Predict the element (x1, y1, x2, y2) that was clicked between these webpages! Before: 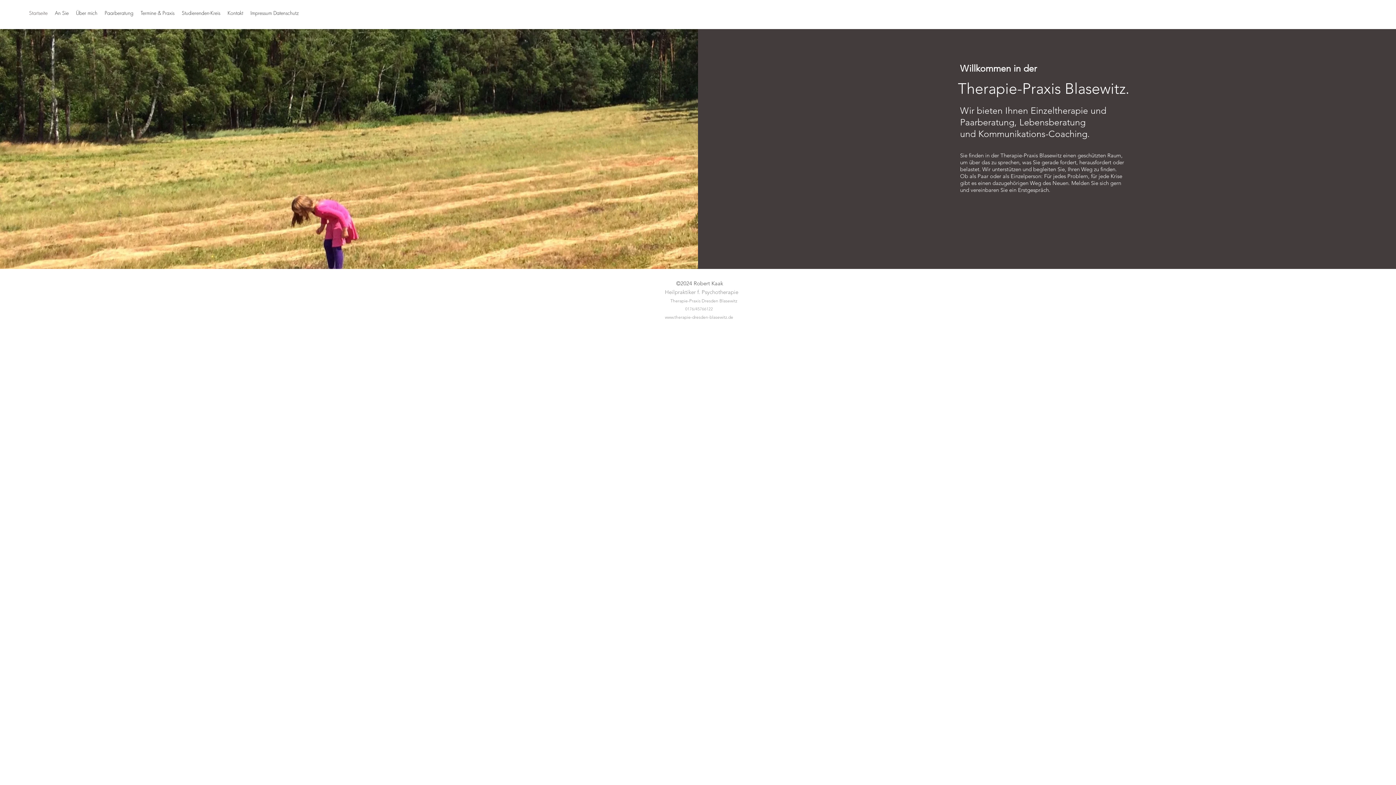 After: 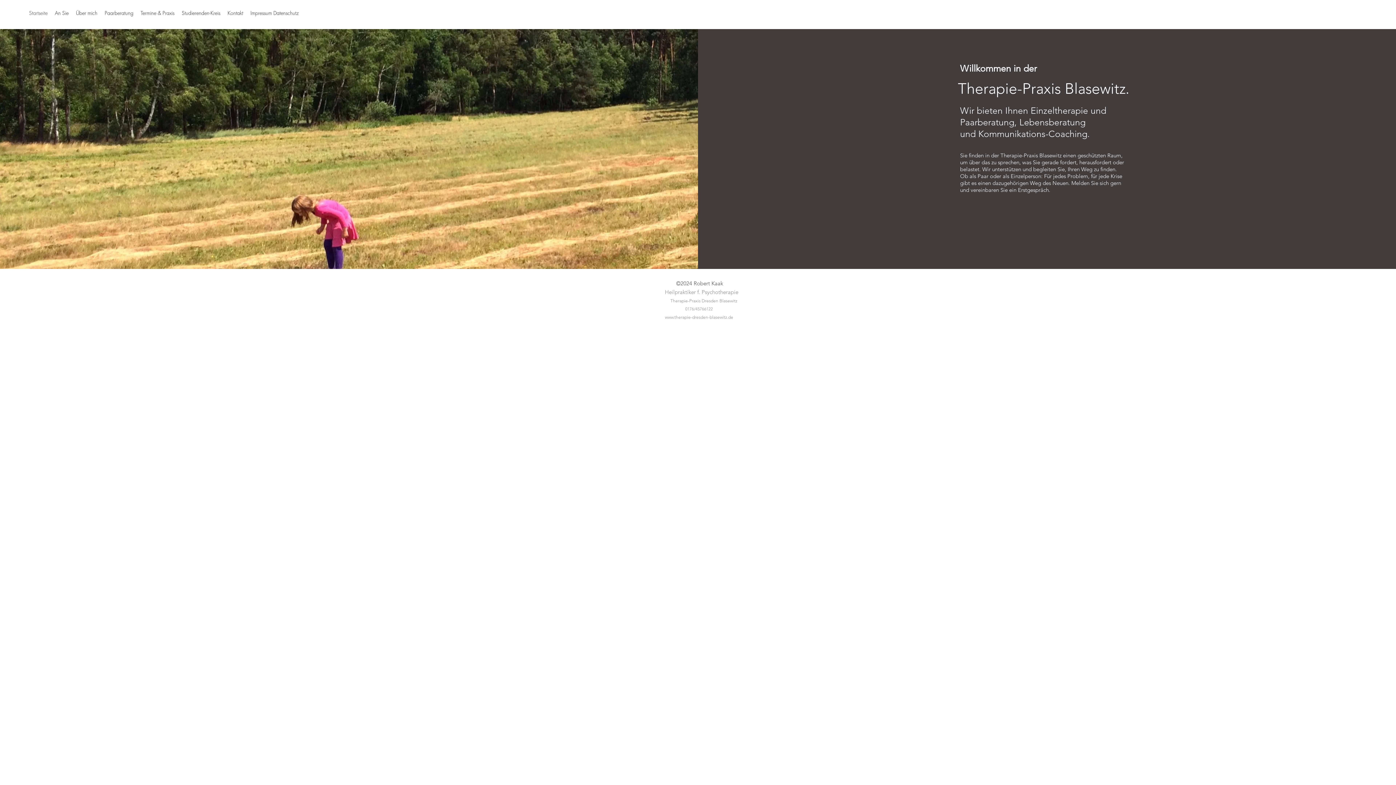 Action: label: Therapie-Praxis  bbox: (670, 298, 701, 303)